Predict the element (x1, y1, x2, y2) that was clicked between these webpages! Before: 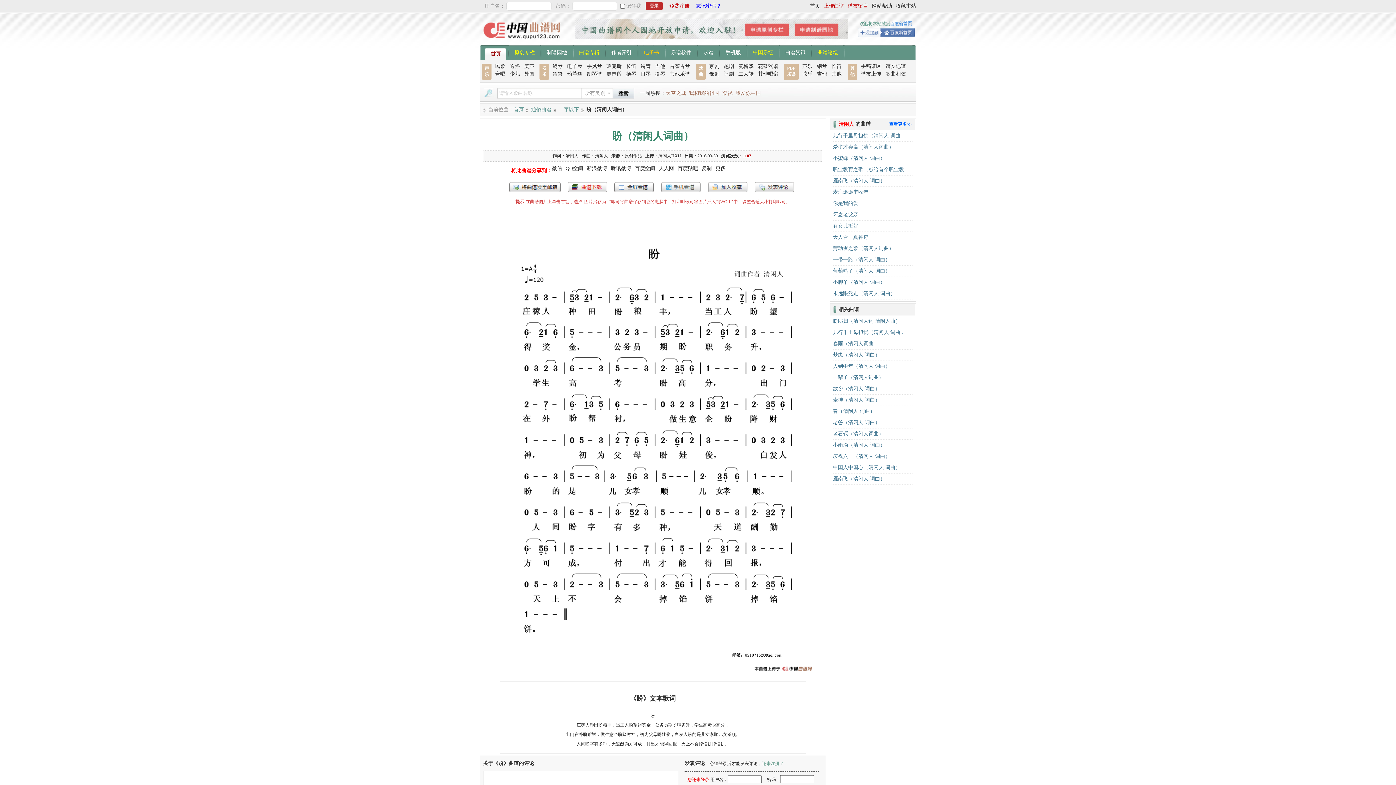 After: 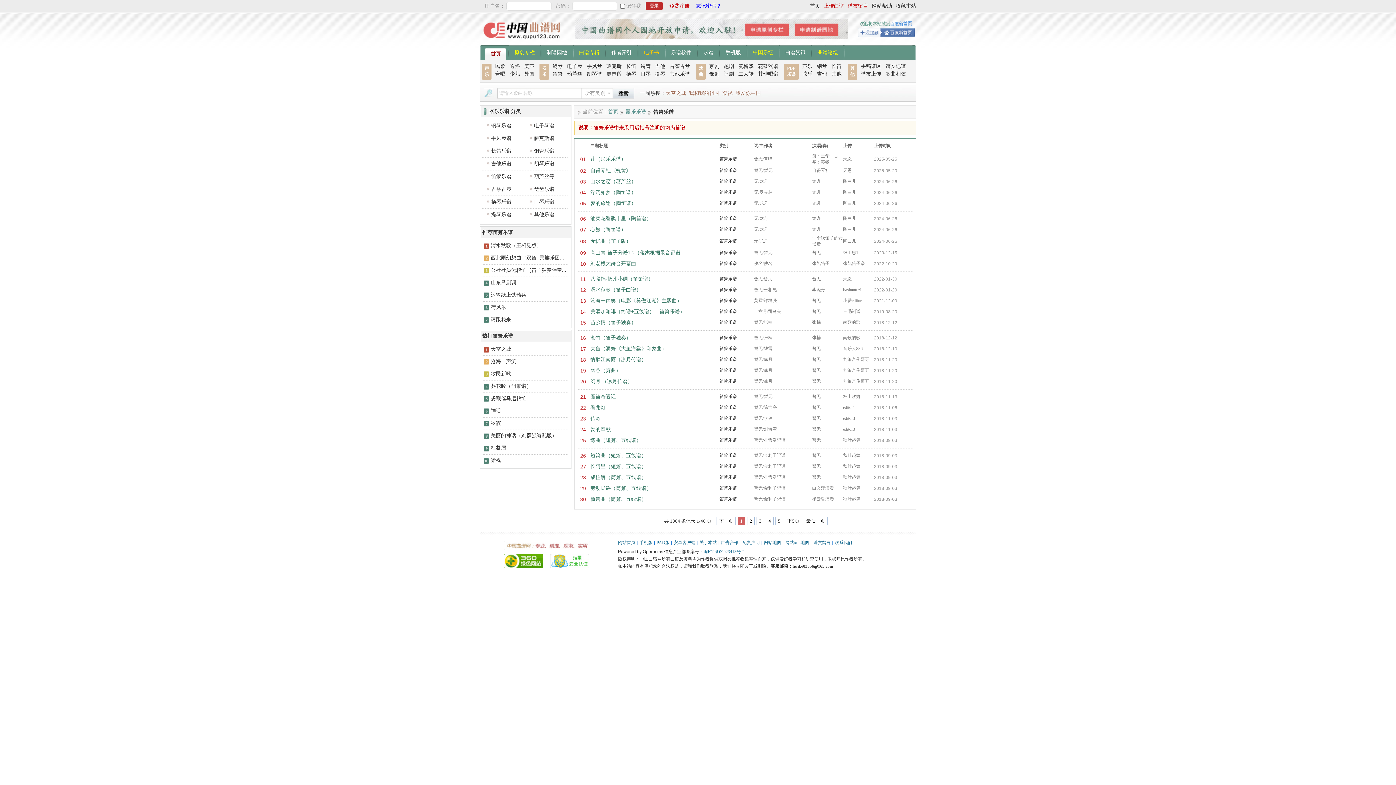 Action: label: 笛箫 bbox: (552, 70, 562, 77)